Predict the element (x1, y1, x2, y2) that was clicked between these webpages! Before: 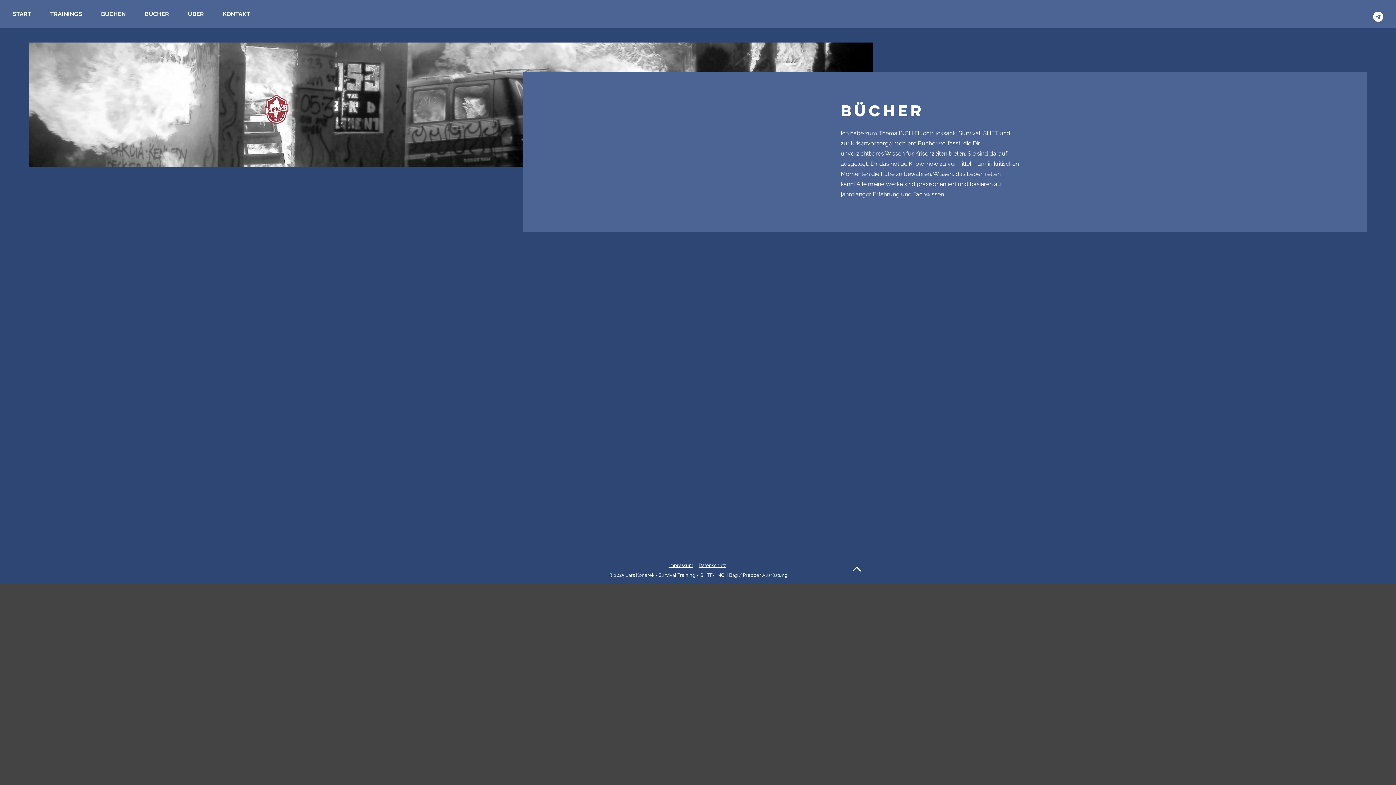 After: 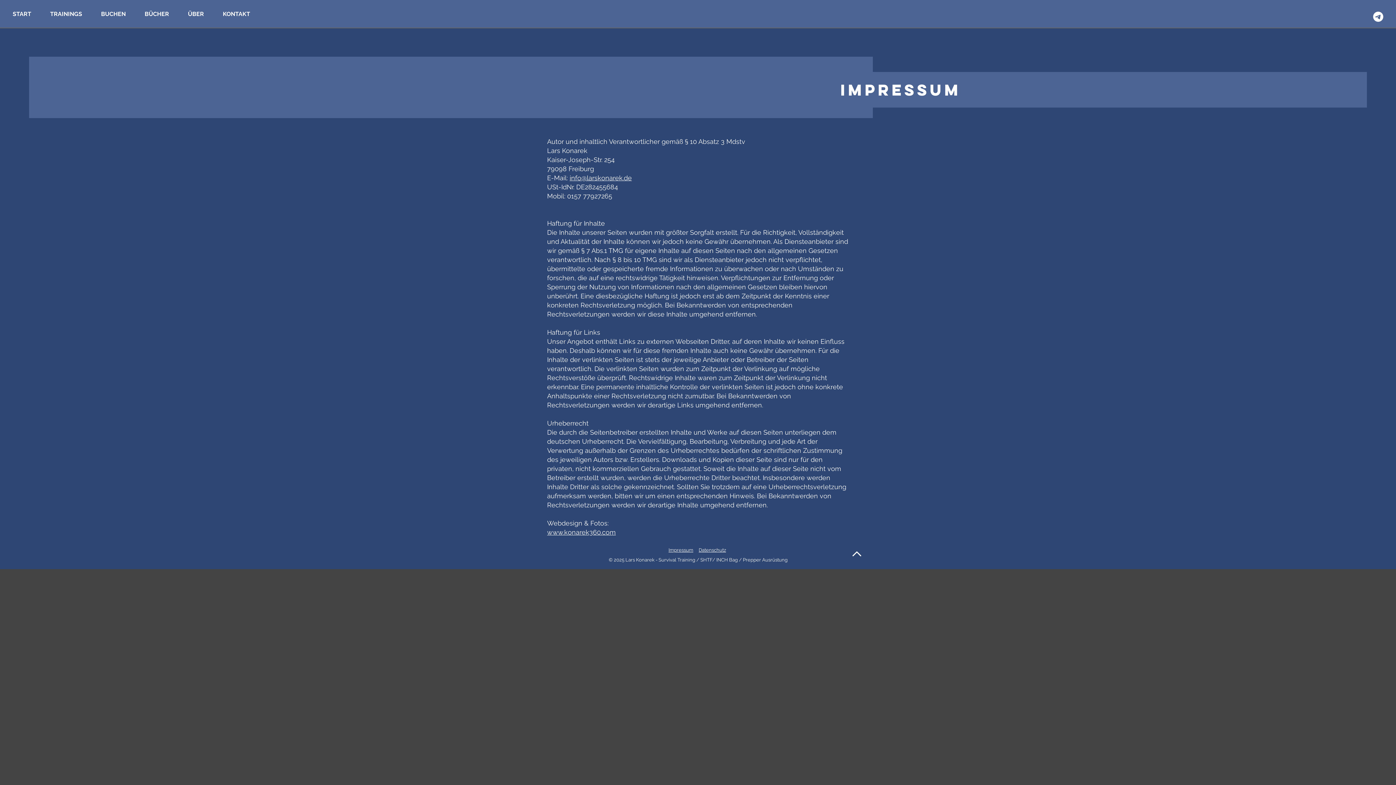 Action: label: Impressum bbox: (668, 562, 693, 568)